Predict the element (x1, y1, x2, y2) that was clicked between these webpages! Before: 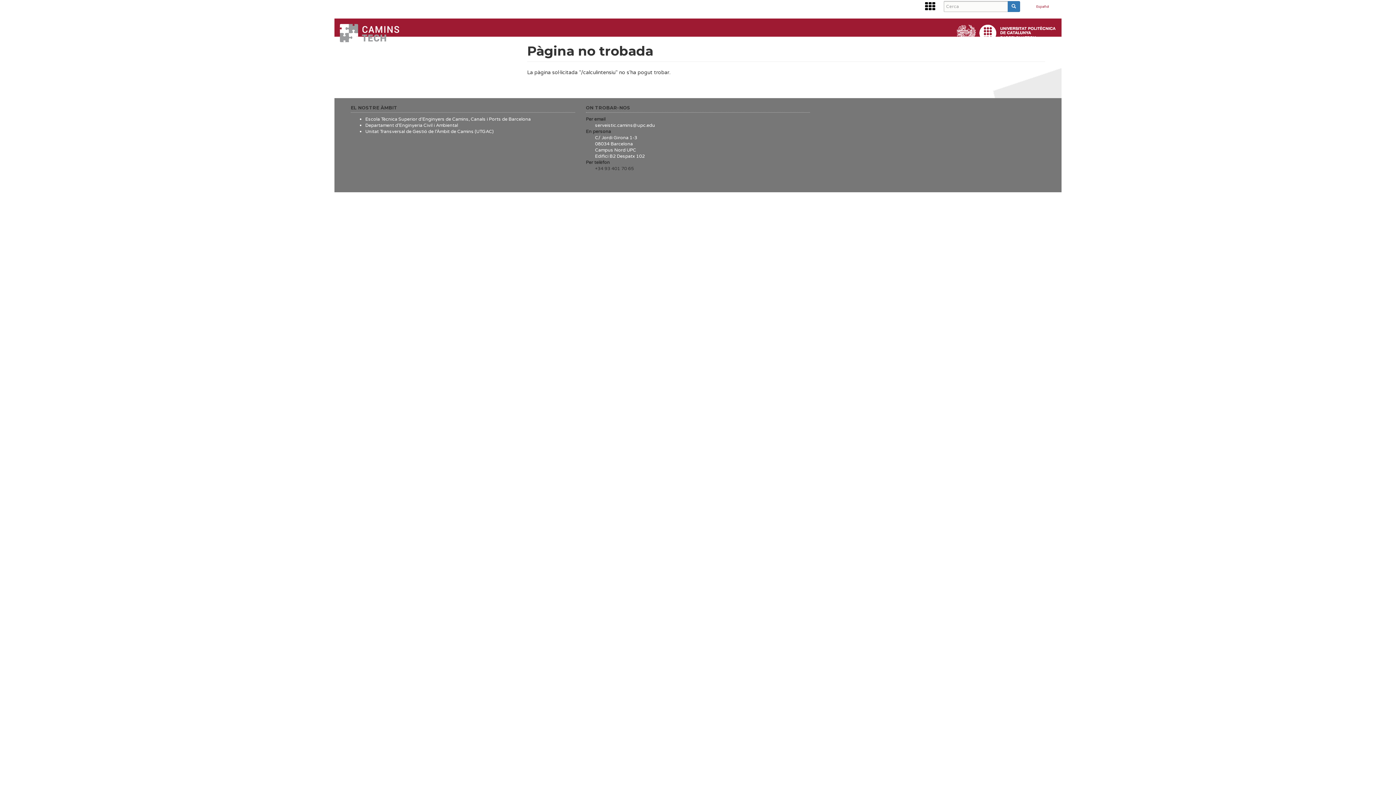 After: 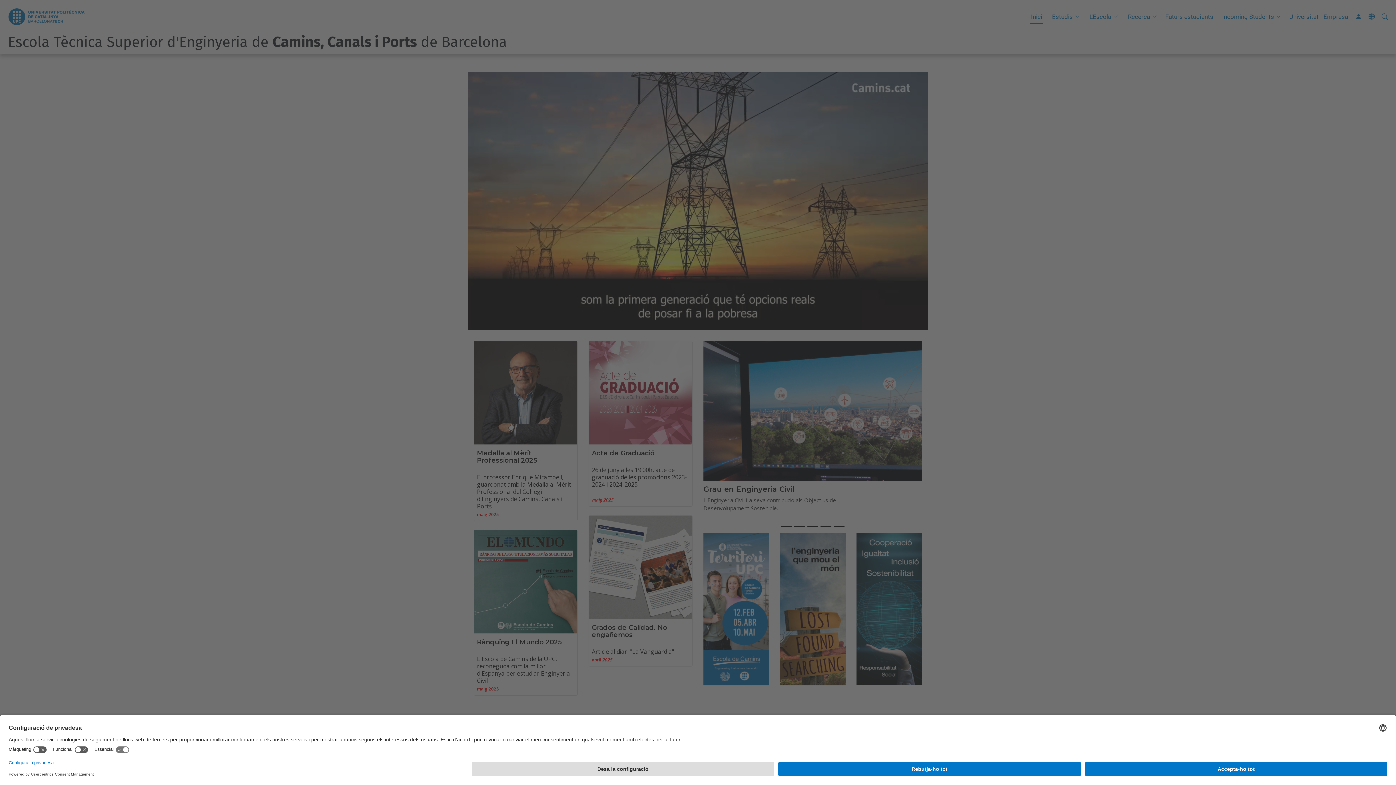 Action: label:   bbox: (956, 28, 978, 36)